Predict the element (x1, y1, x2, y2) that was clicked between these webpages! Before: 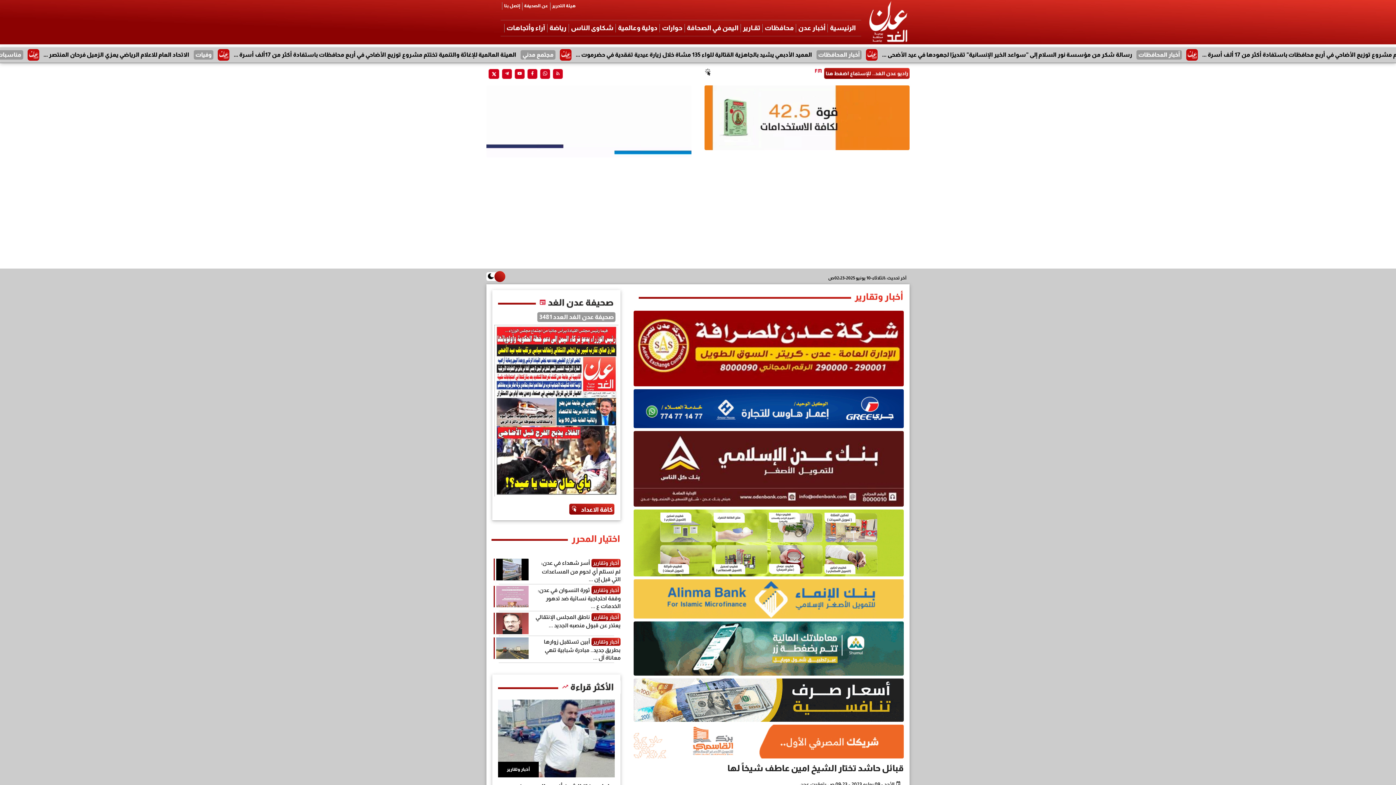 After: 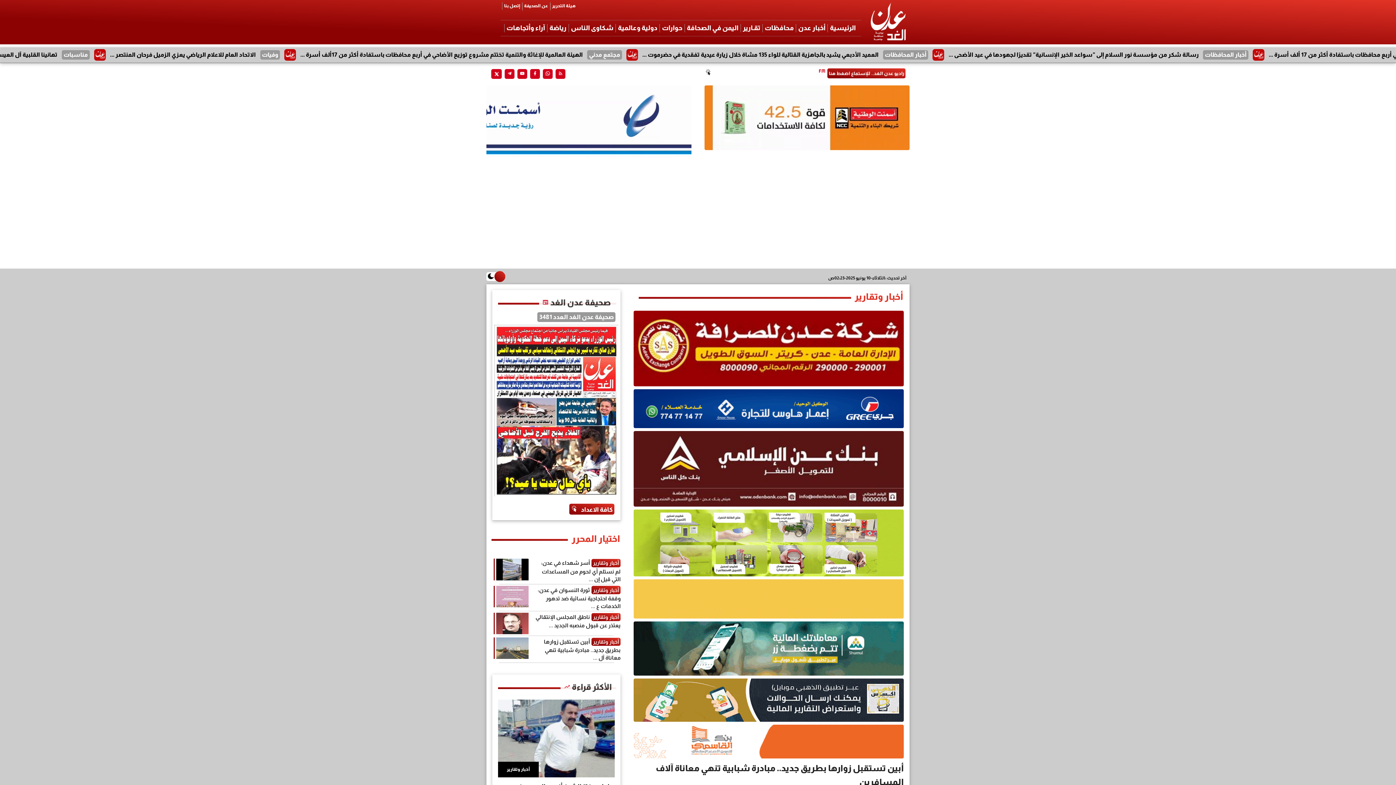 Action: label: أبين تستقبل زوارها بطريق جديد.. مبادرة شبابية تنهي معاناة آل ... bbox: (543, 638, 620, 661)